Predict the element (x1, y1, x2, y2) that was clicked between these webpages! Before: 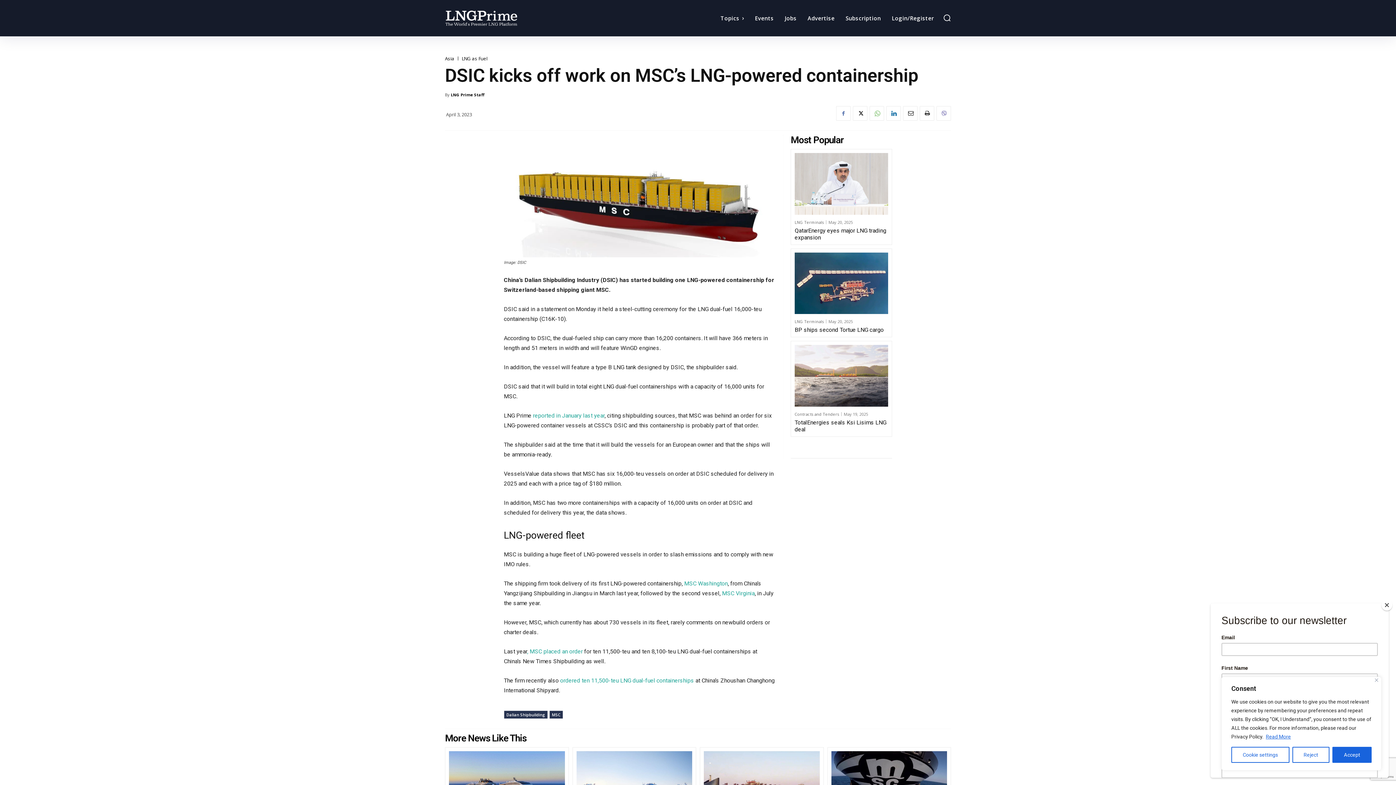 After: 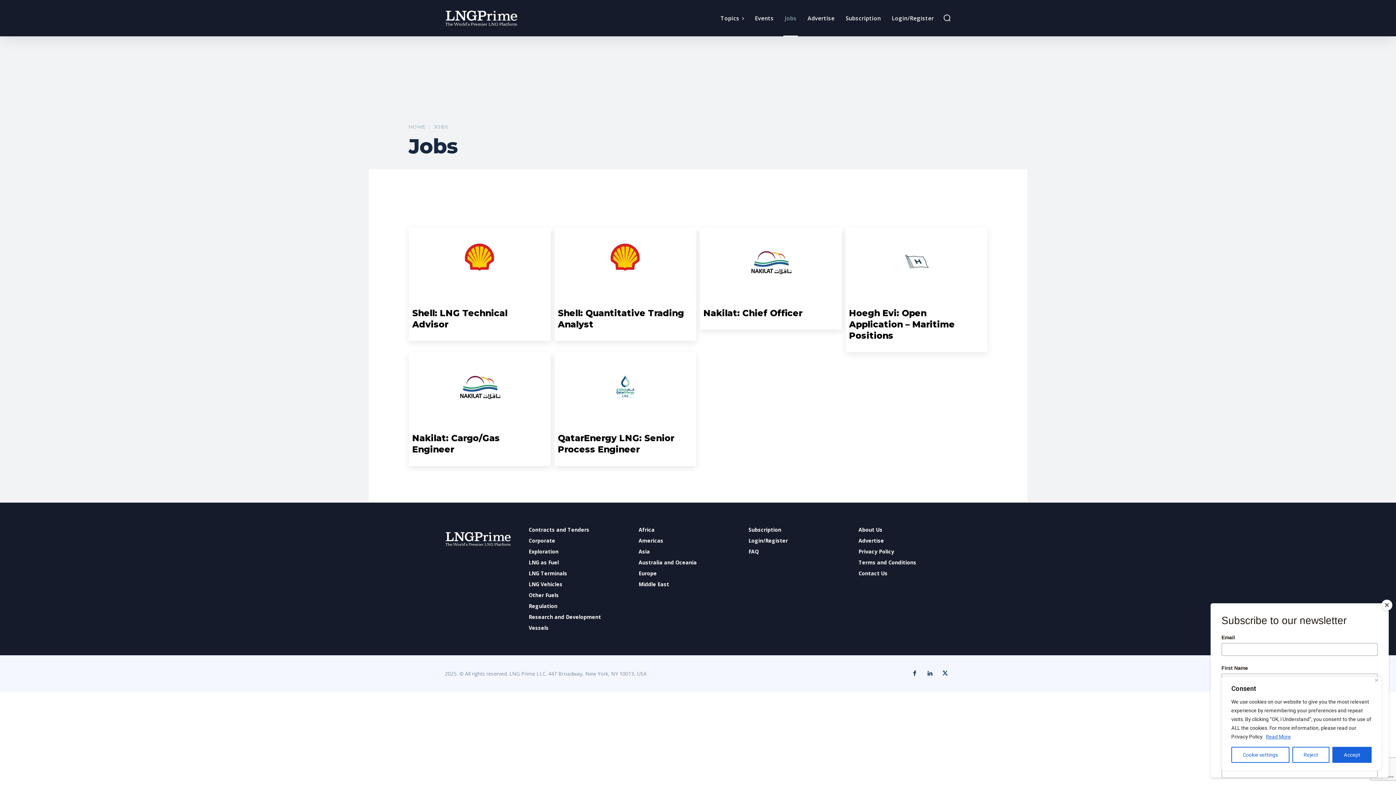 Action: label: Jobs bbox: (781, 0, 800, 36)